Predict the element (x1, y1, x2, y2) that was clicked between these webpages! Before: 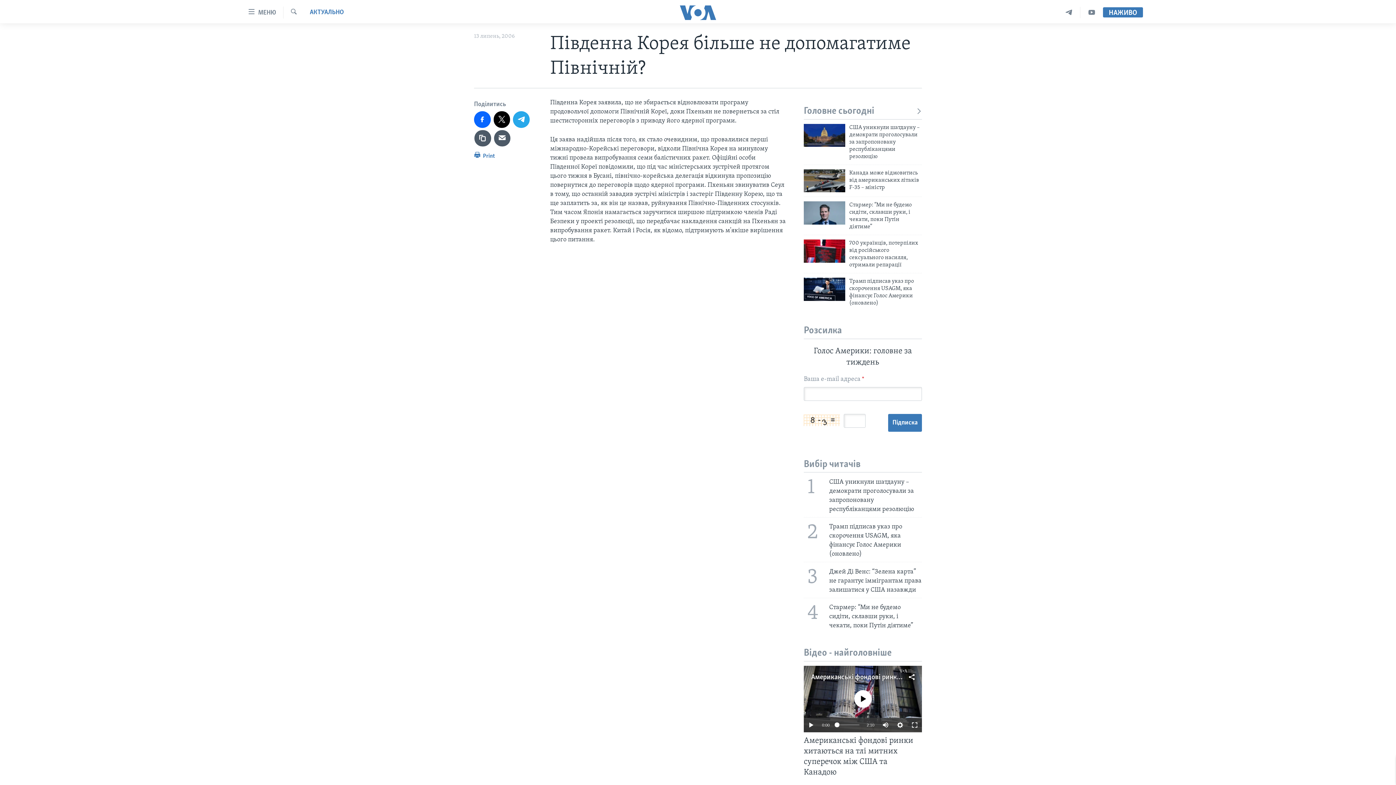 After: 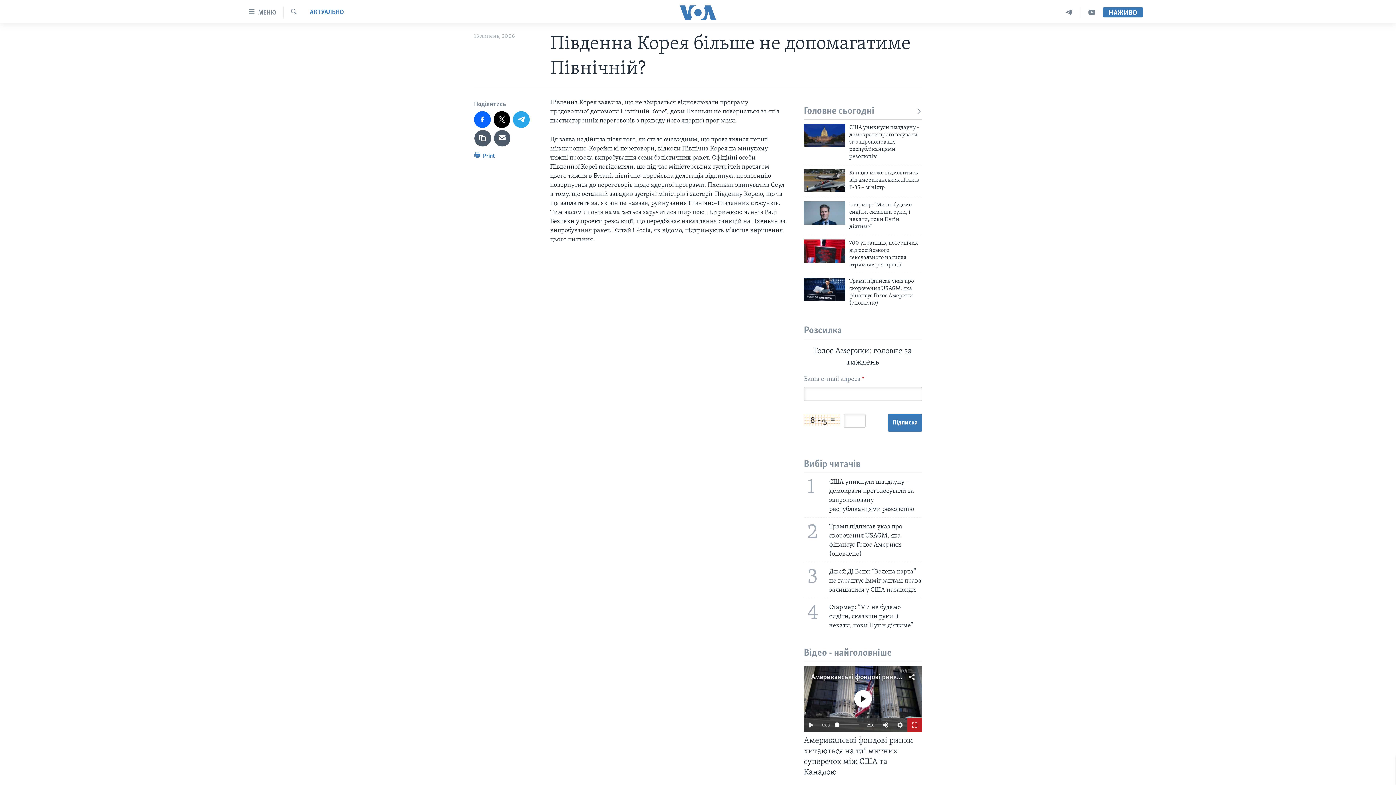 Action: bbox: (907, 718, 922, 732)